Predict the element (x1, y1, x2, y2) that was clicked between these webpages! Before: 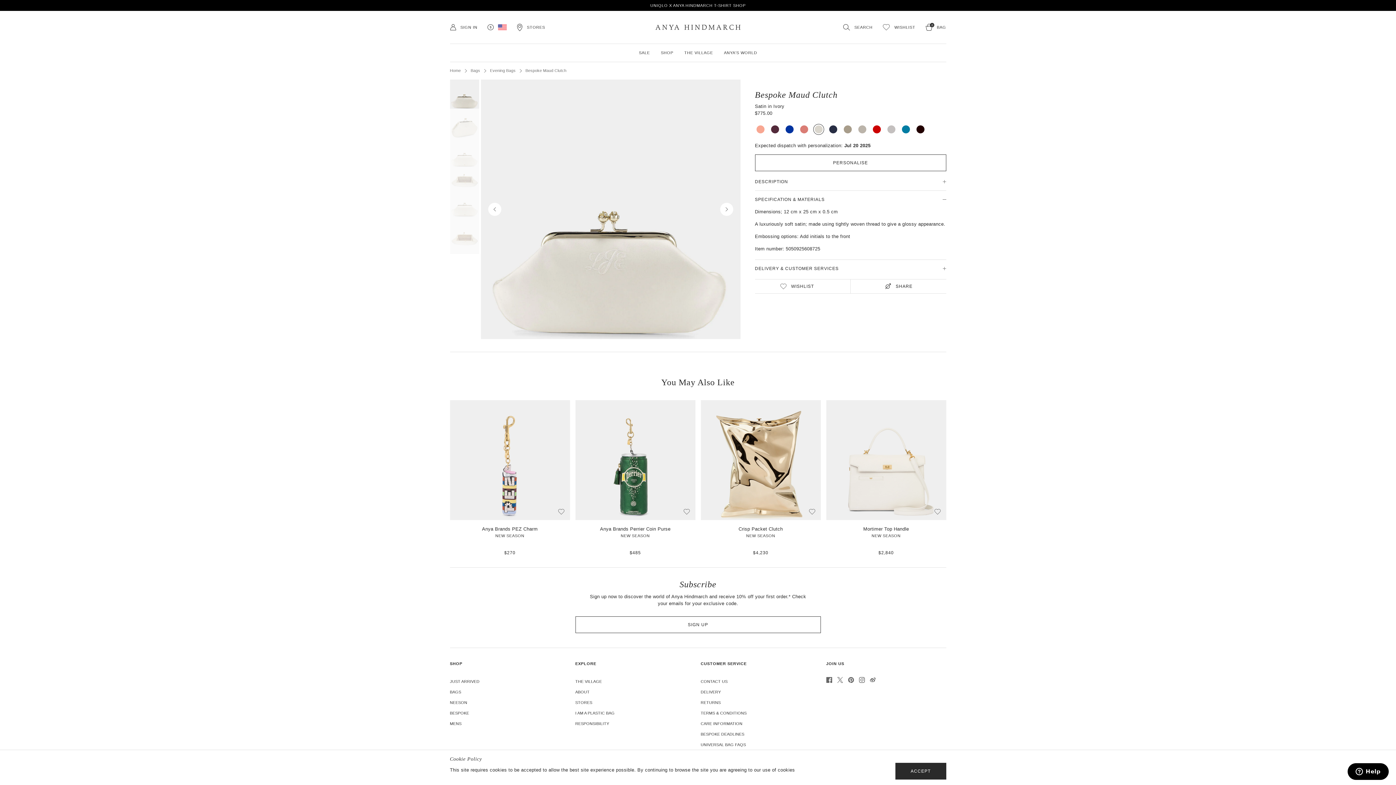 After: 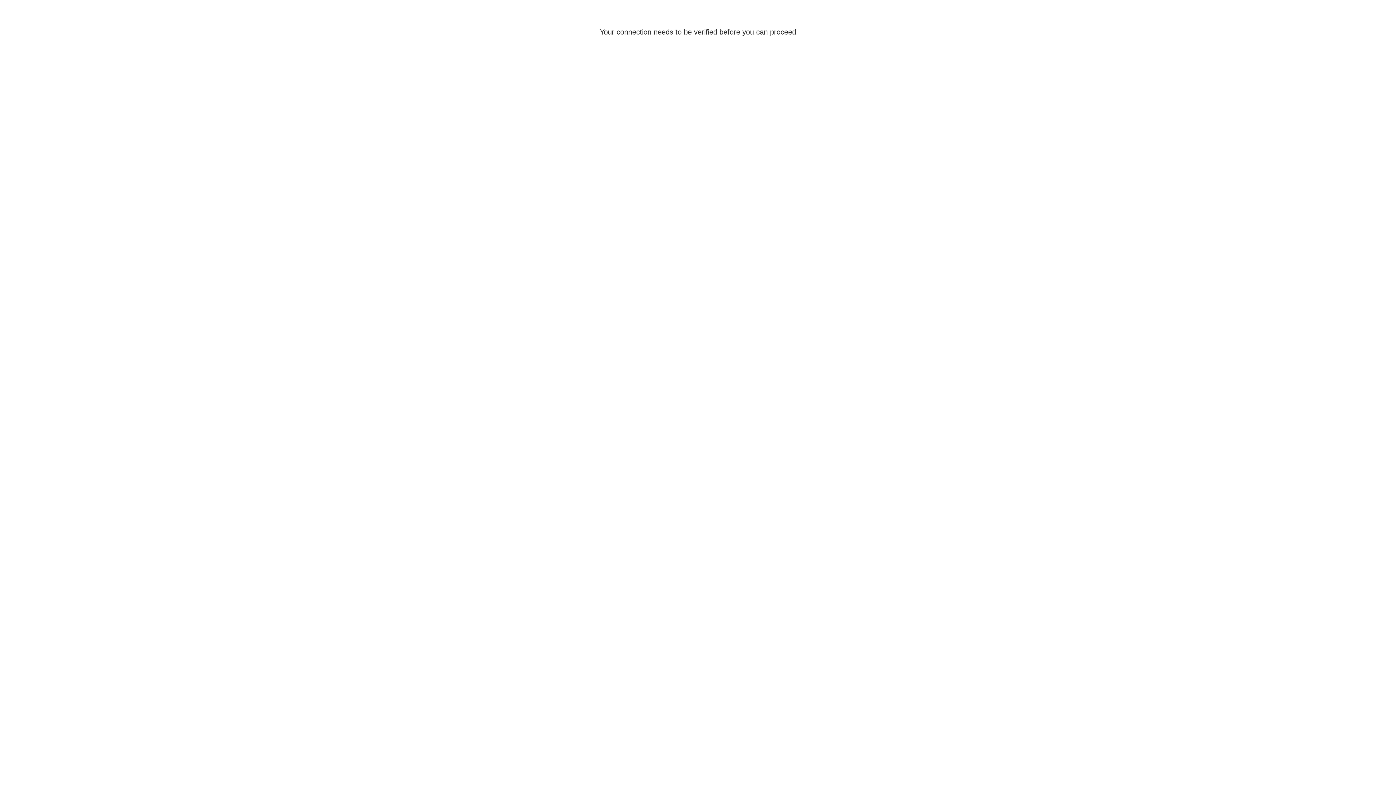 Action: bbox: (700, 684, 721, 694) label: DELIVERY